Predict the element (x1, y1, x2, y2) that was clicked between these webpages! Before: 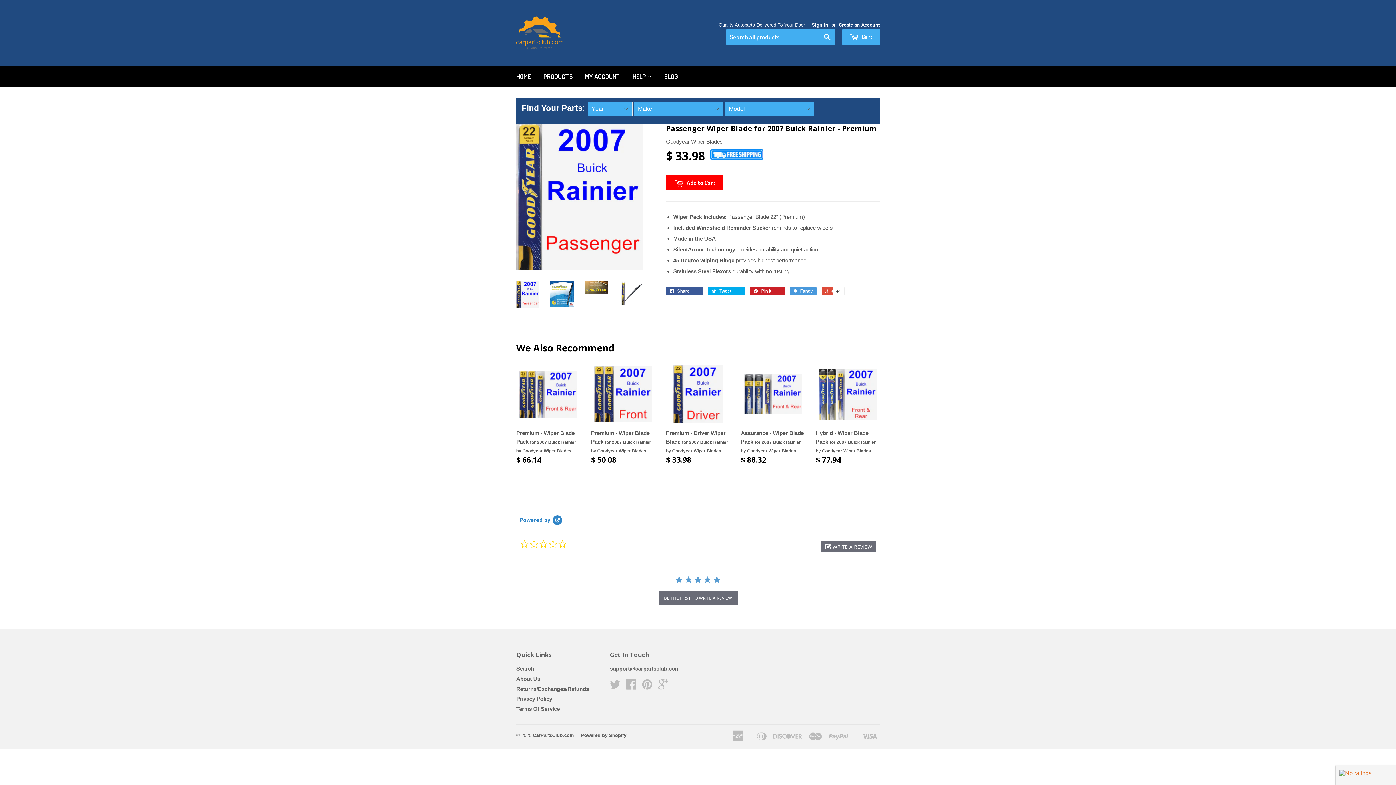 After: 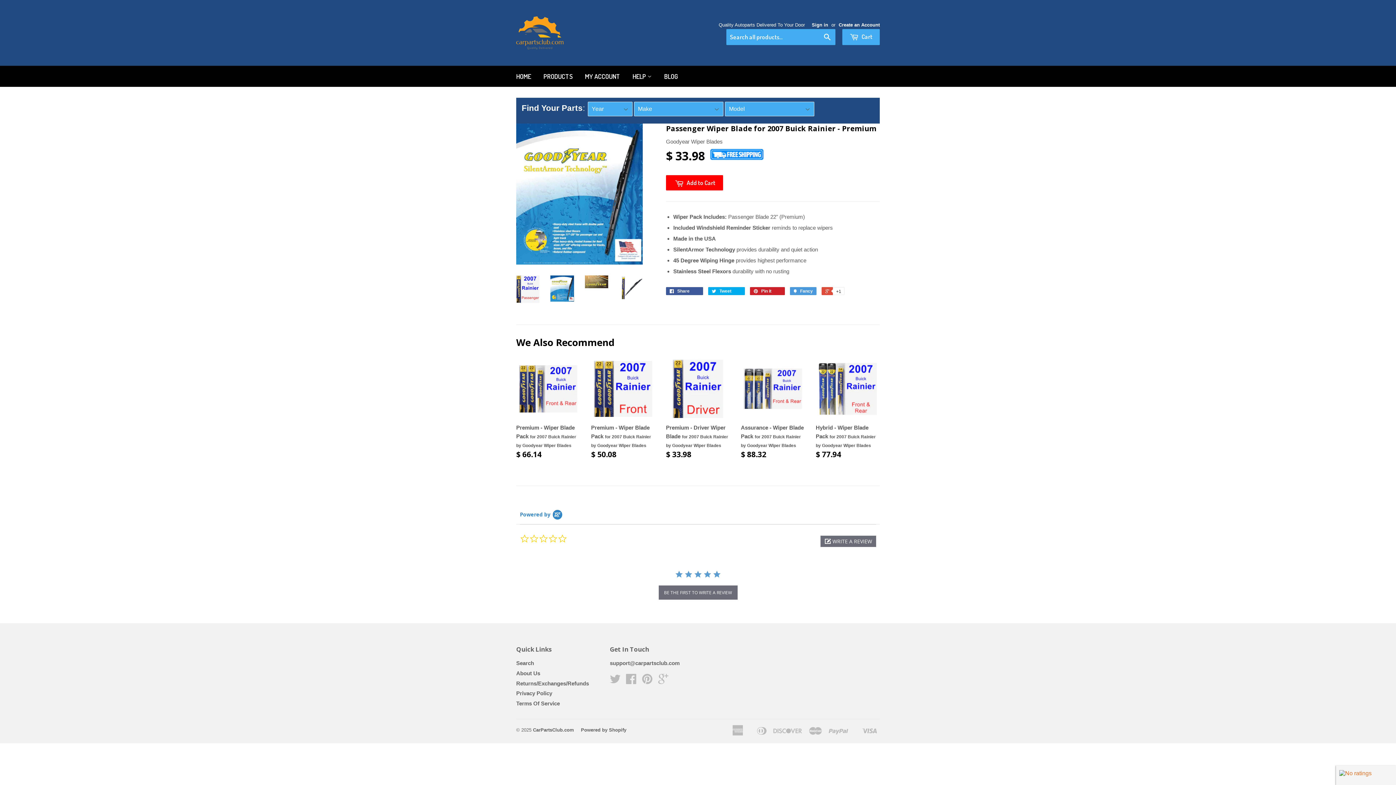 Action: bbox: (550, 281, 574, 307)